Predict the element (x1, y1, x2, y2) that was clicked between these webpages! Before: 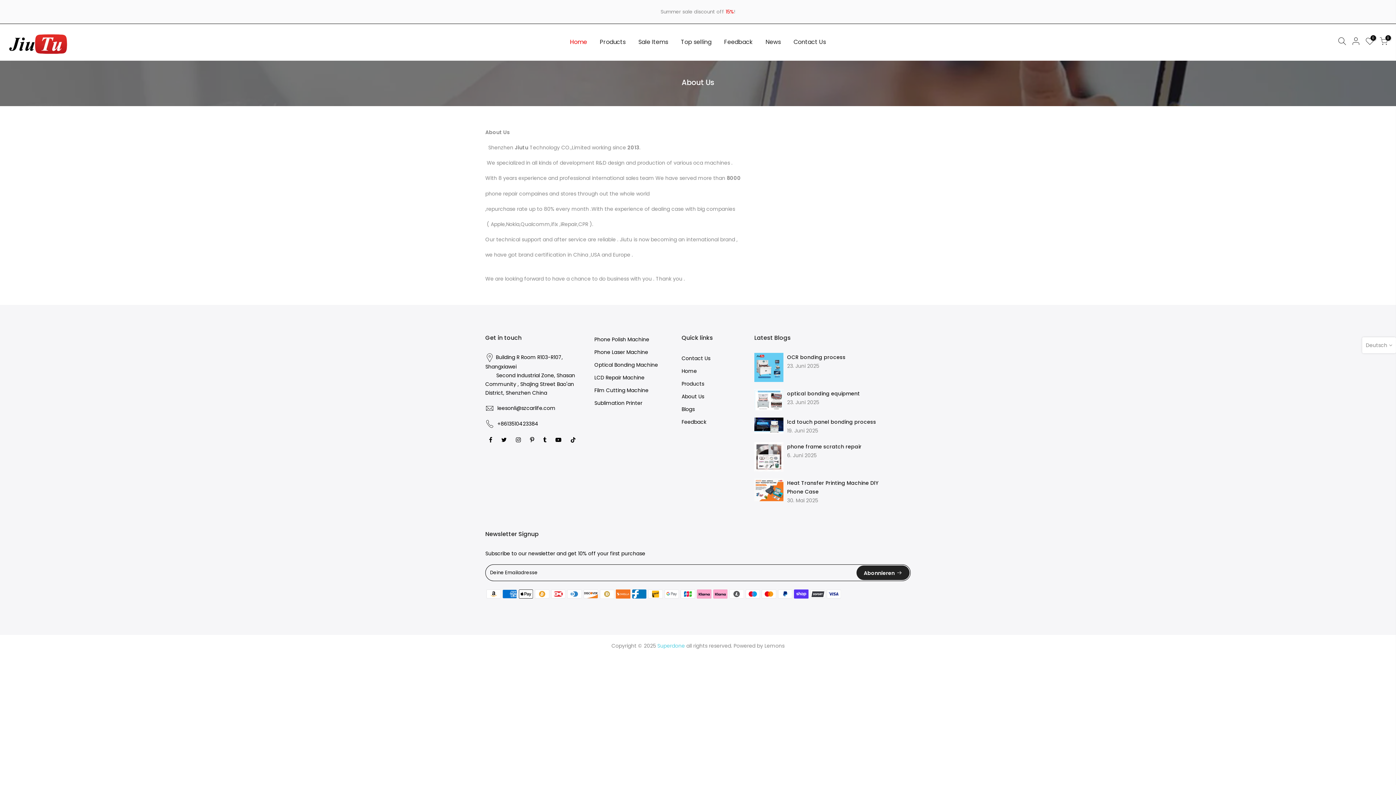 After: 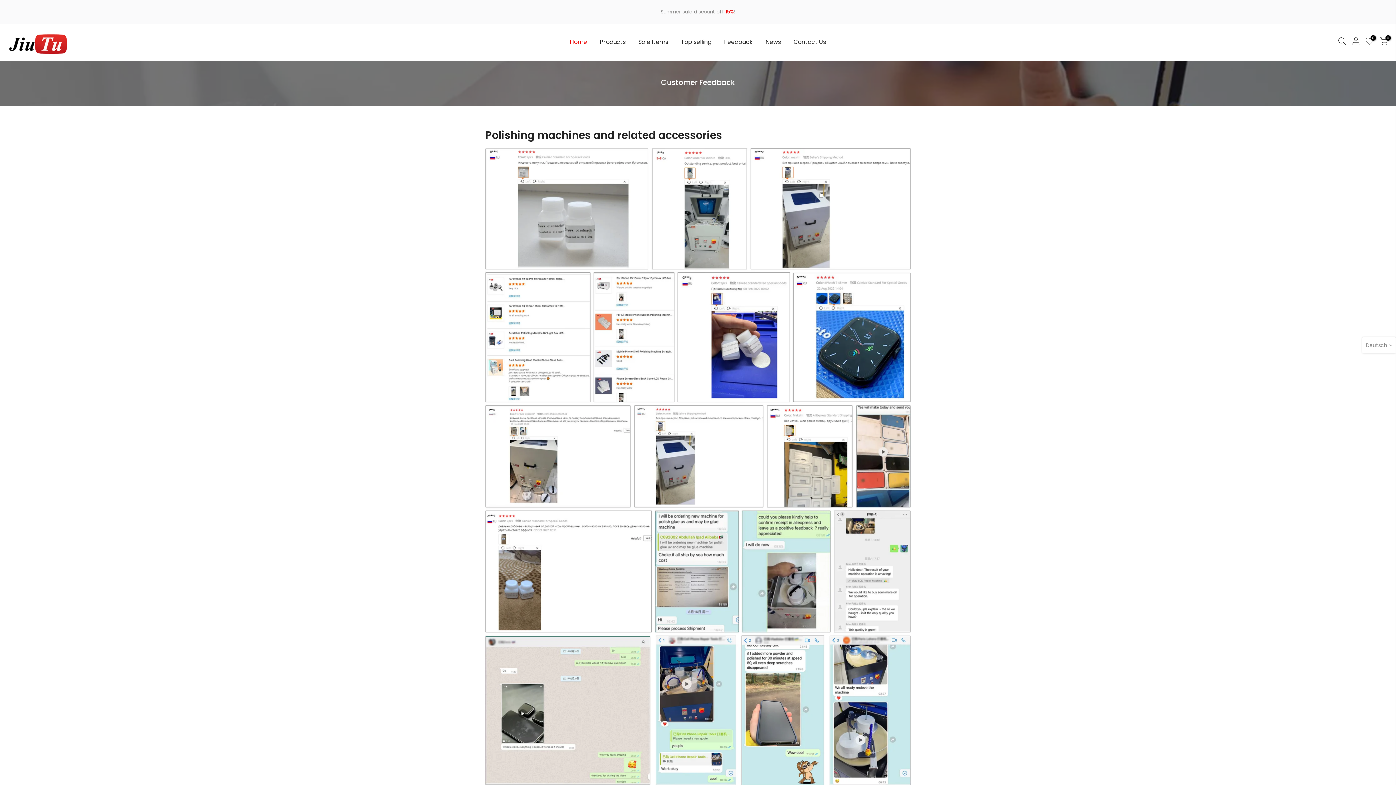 Action: label: Feedback bbox: (681, 418, 706, 425)